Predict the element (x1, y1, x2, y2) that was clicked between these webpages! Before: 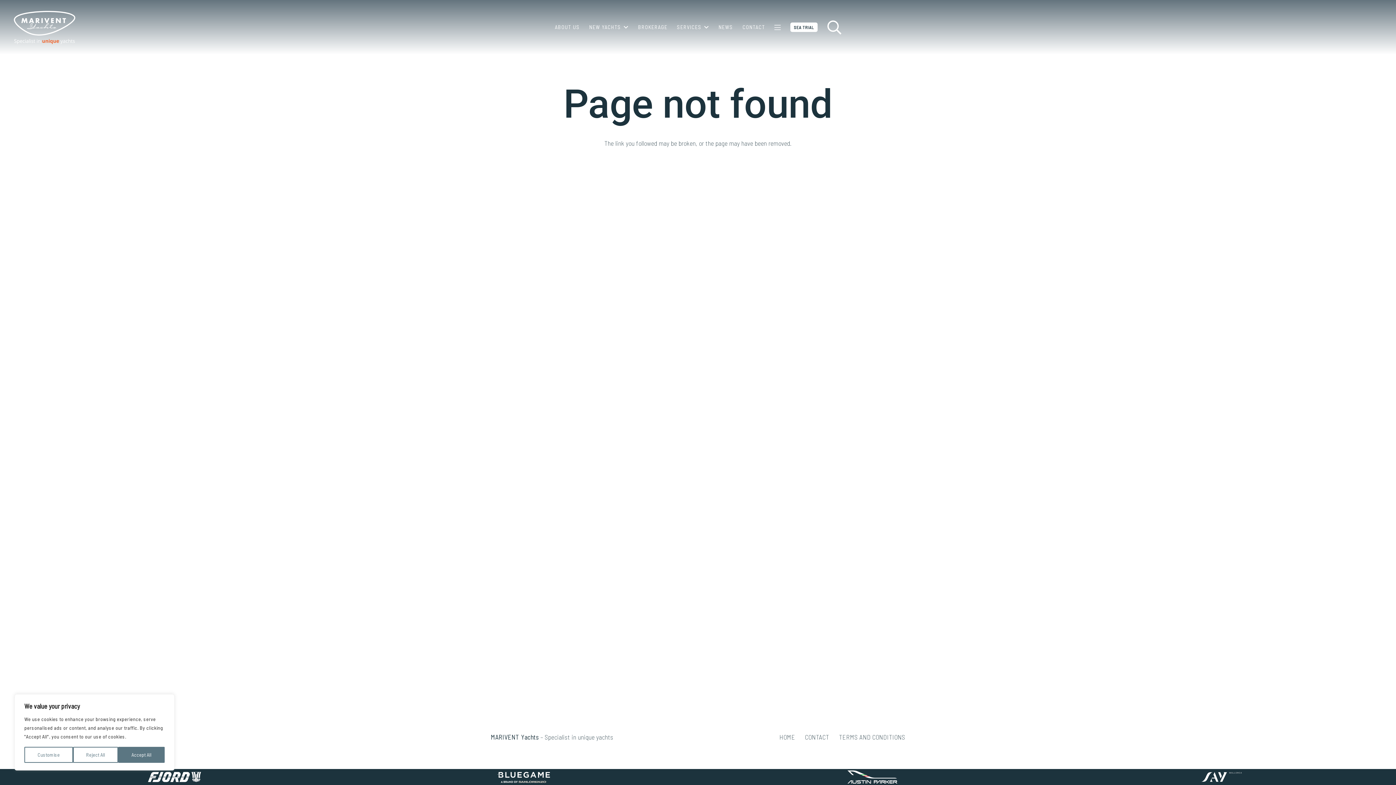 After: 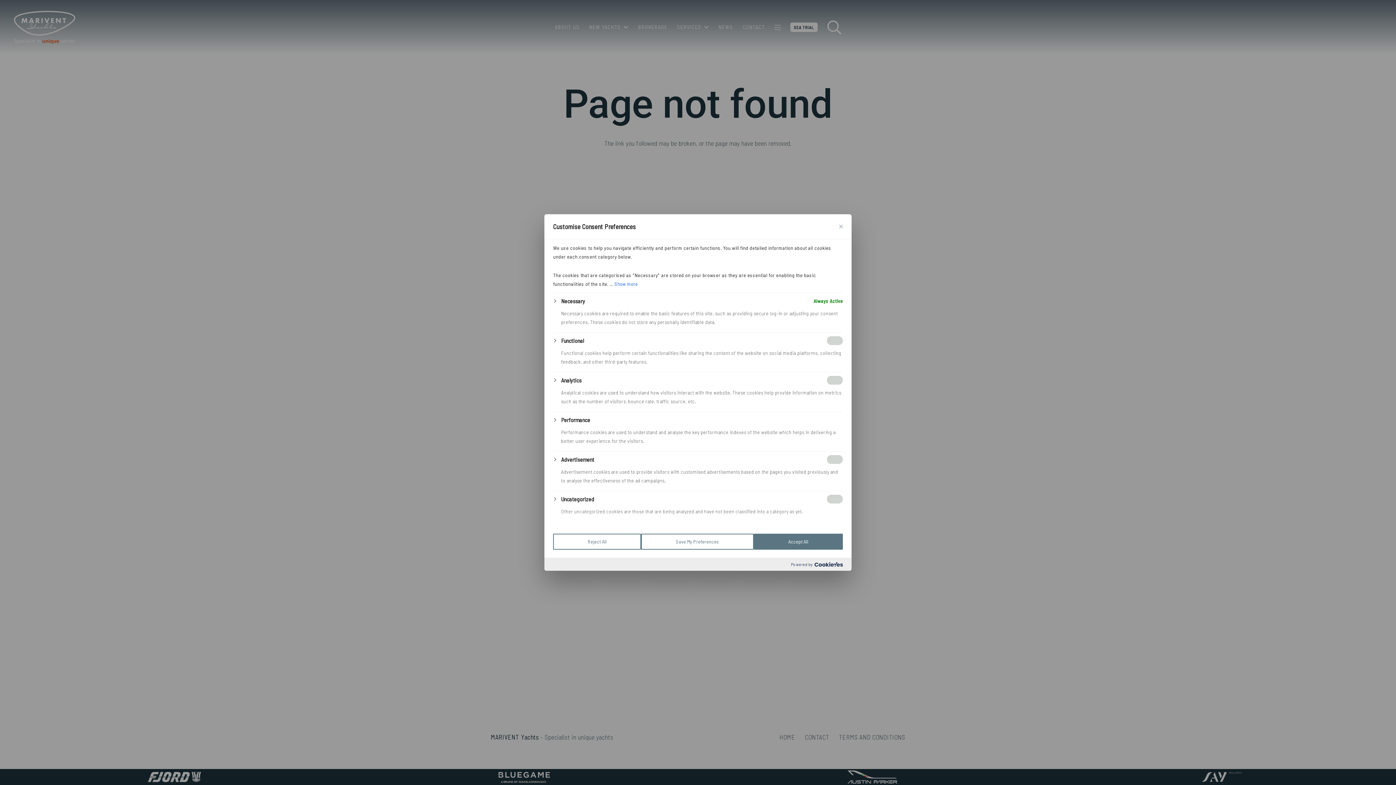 Action: bbox: (24, 747, 72, 763) label: Customise